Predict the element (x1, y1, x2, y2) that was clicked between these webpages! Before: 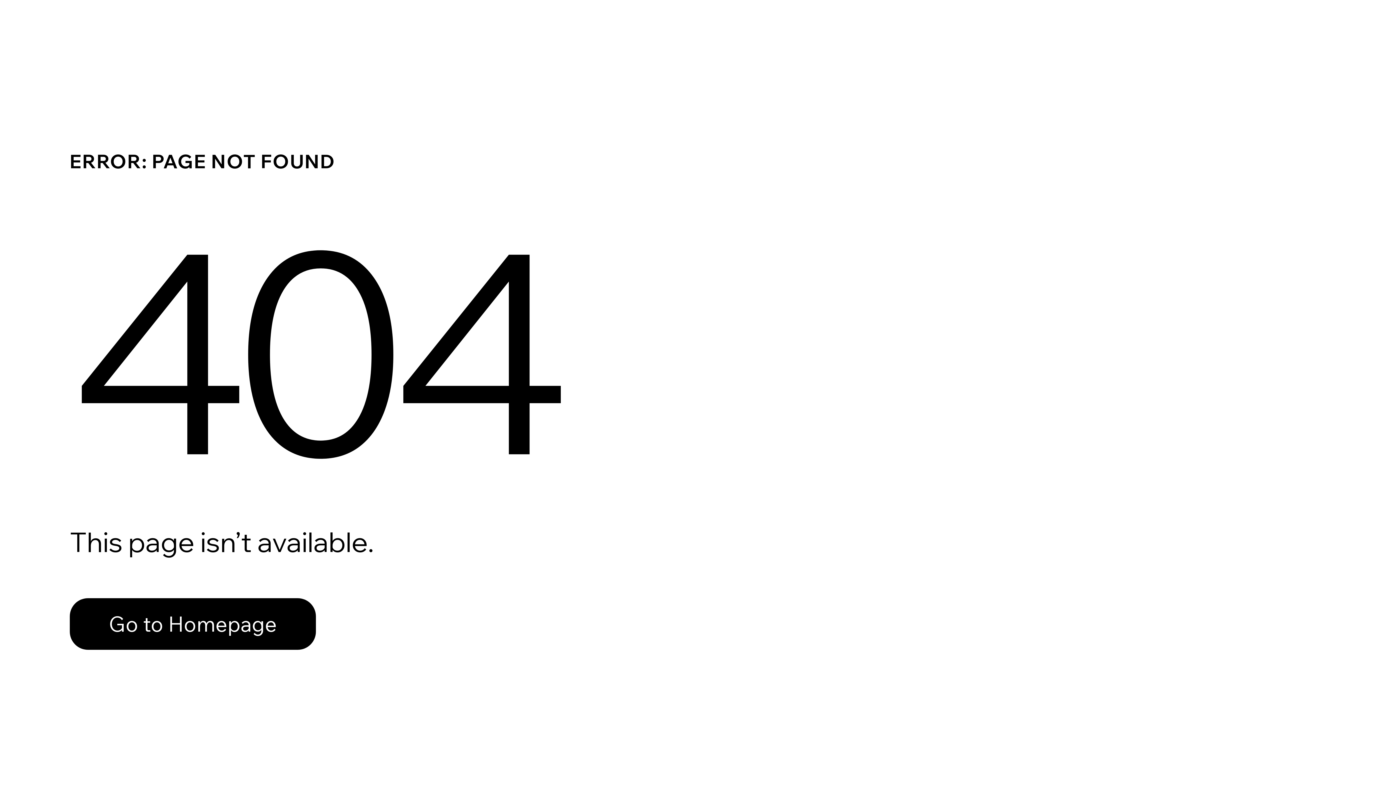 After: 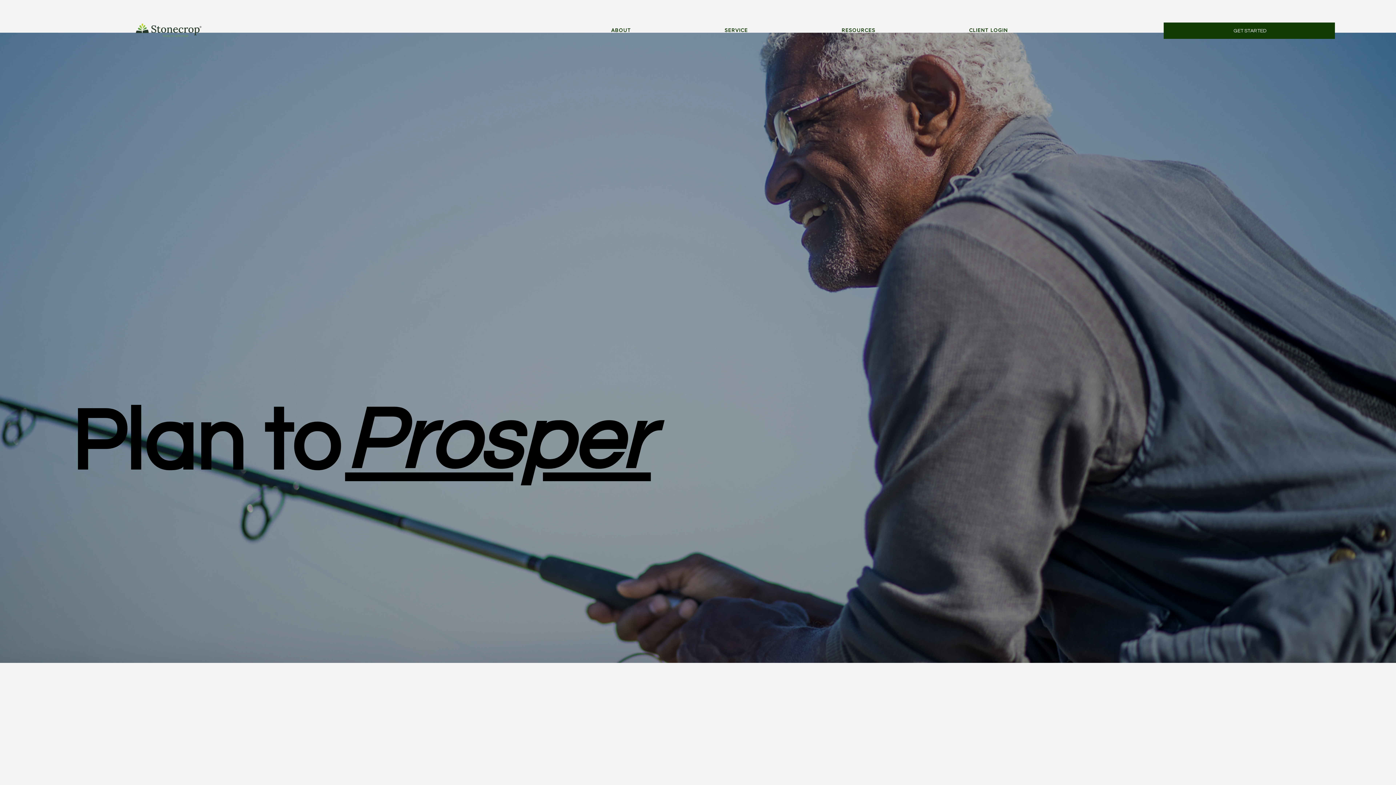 Action: label: Go to Homepage bbox: (69, 582, 768, 659)